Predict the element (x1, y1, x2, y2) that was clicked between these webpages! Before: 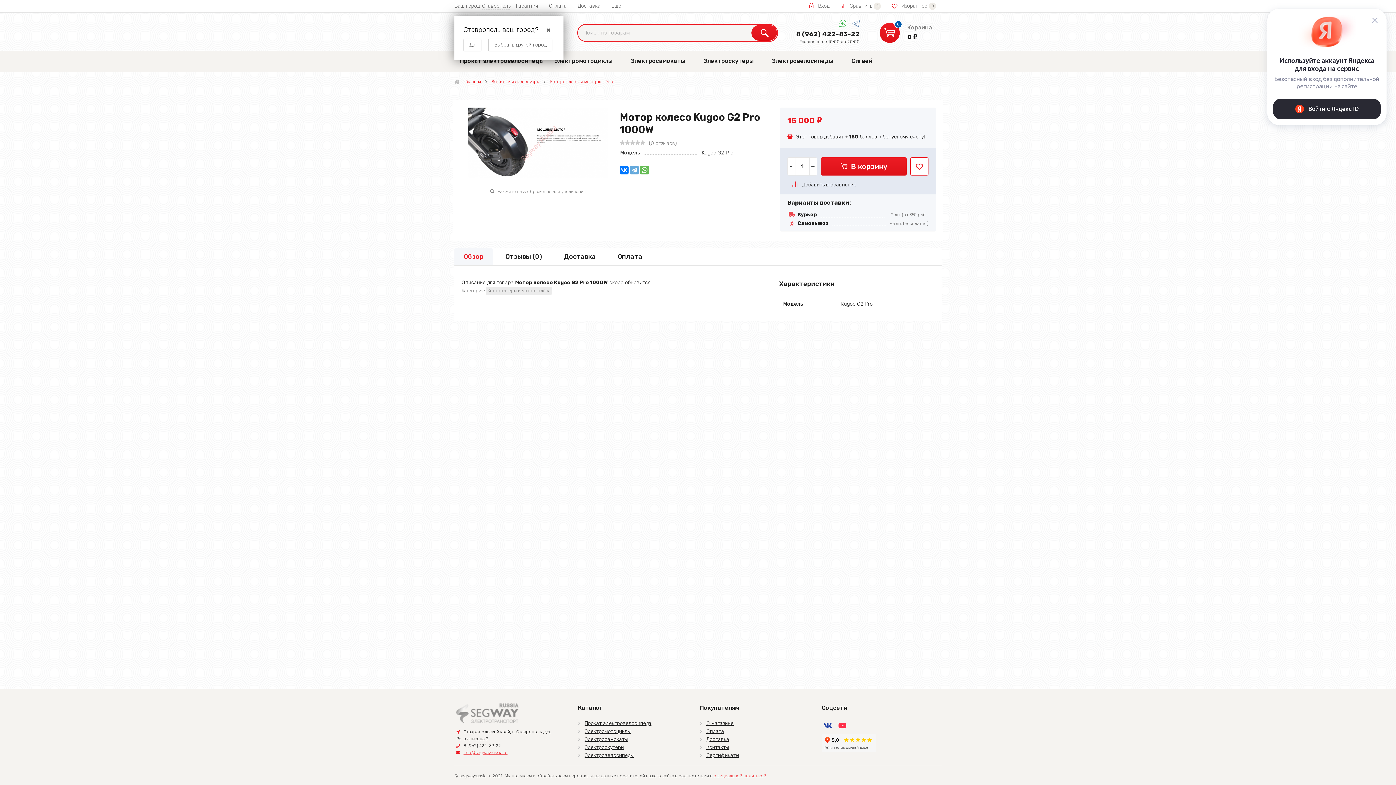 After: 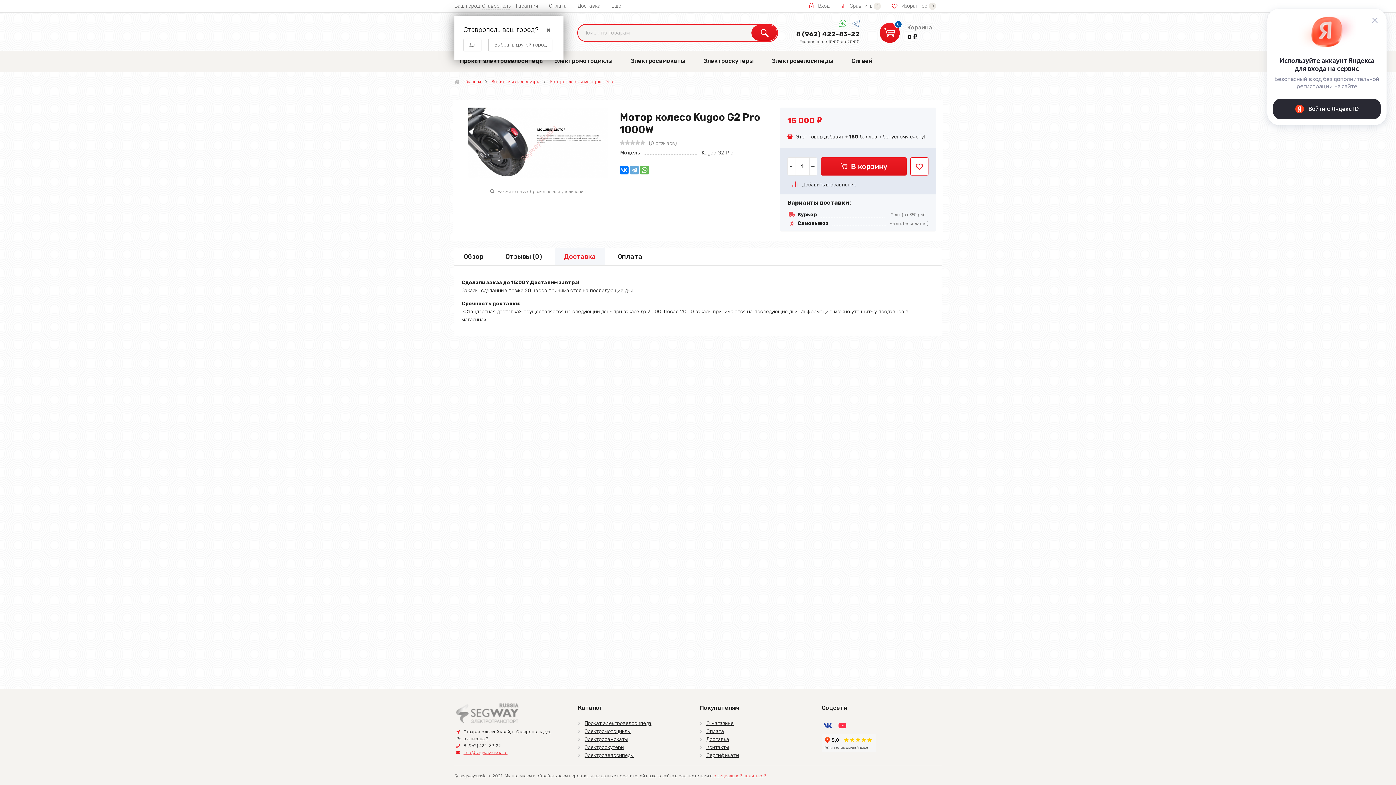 Action: bbox: (554, 248, 605, 265) label: Доставка